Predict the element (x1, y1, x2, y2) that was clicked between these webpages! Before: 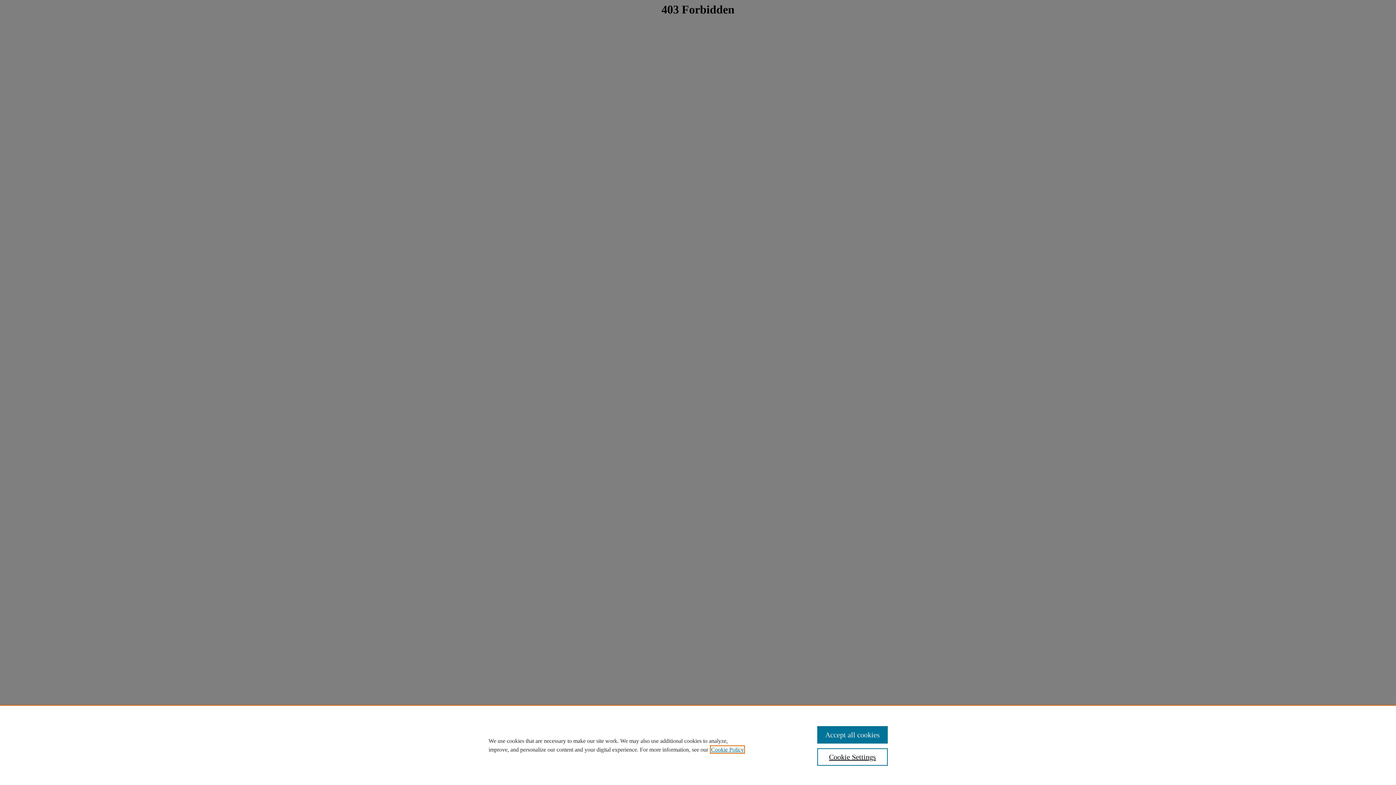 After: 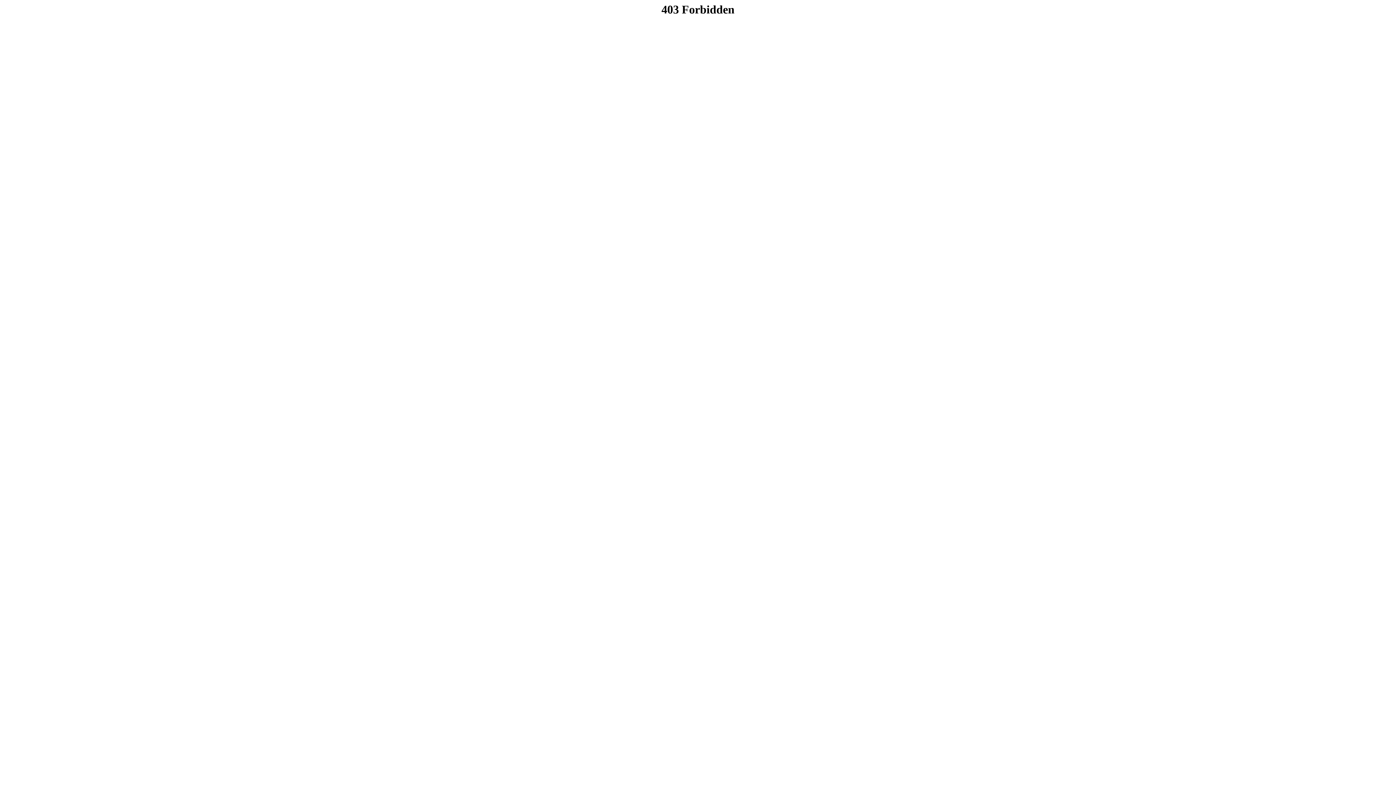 Action: label: Accept all cookies bbox: (817, 726, 887, 744)